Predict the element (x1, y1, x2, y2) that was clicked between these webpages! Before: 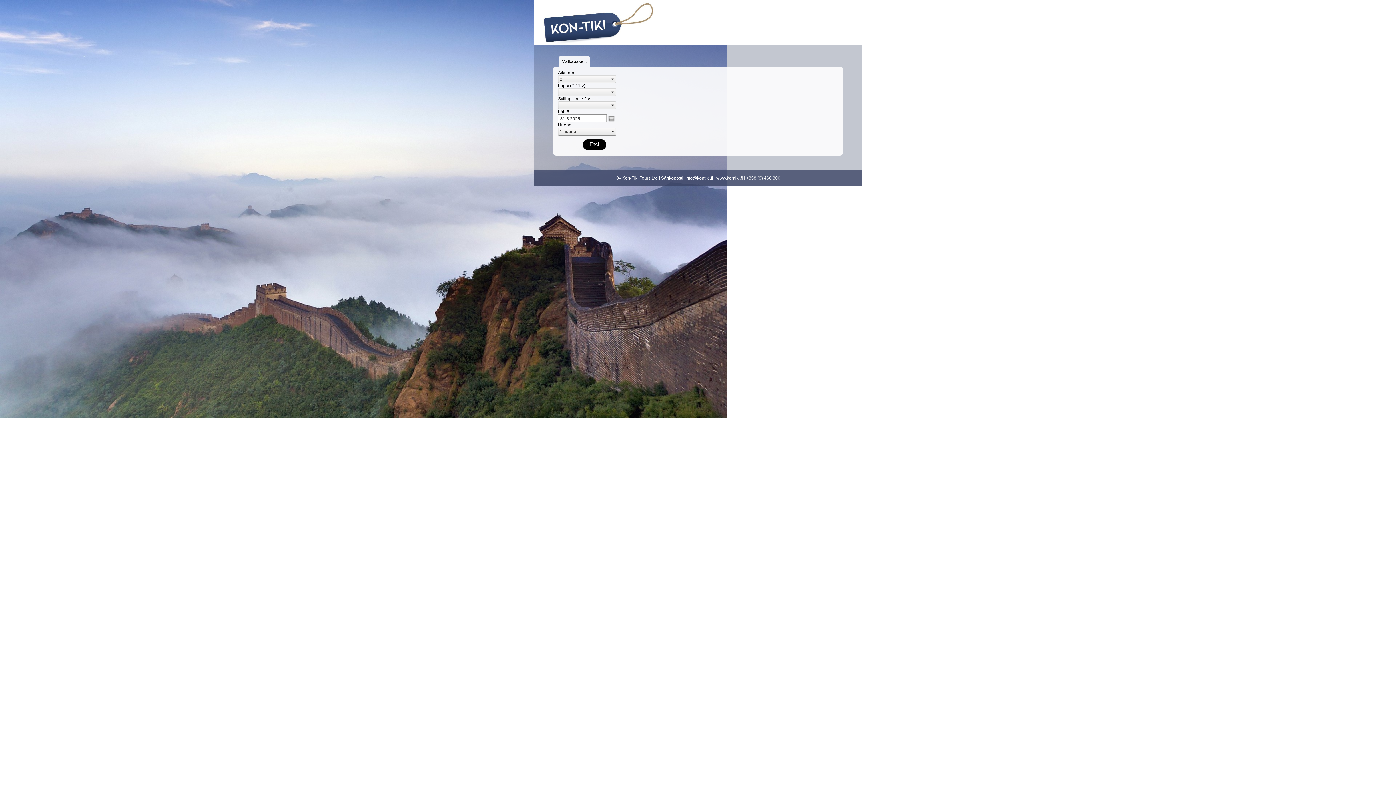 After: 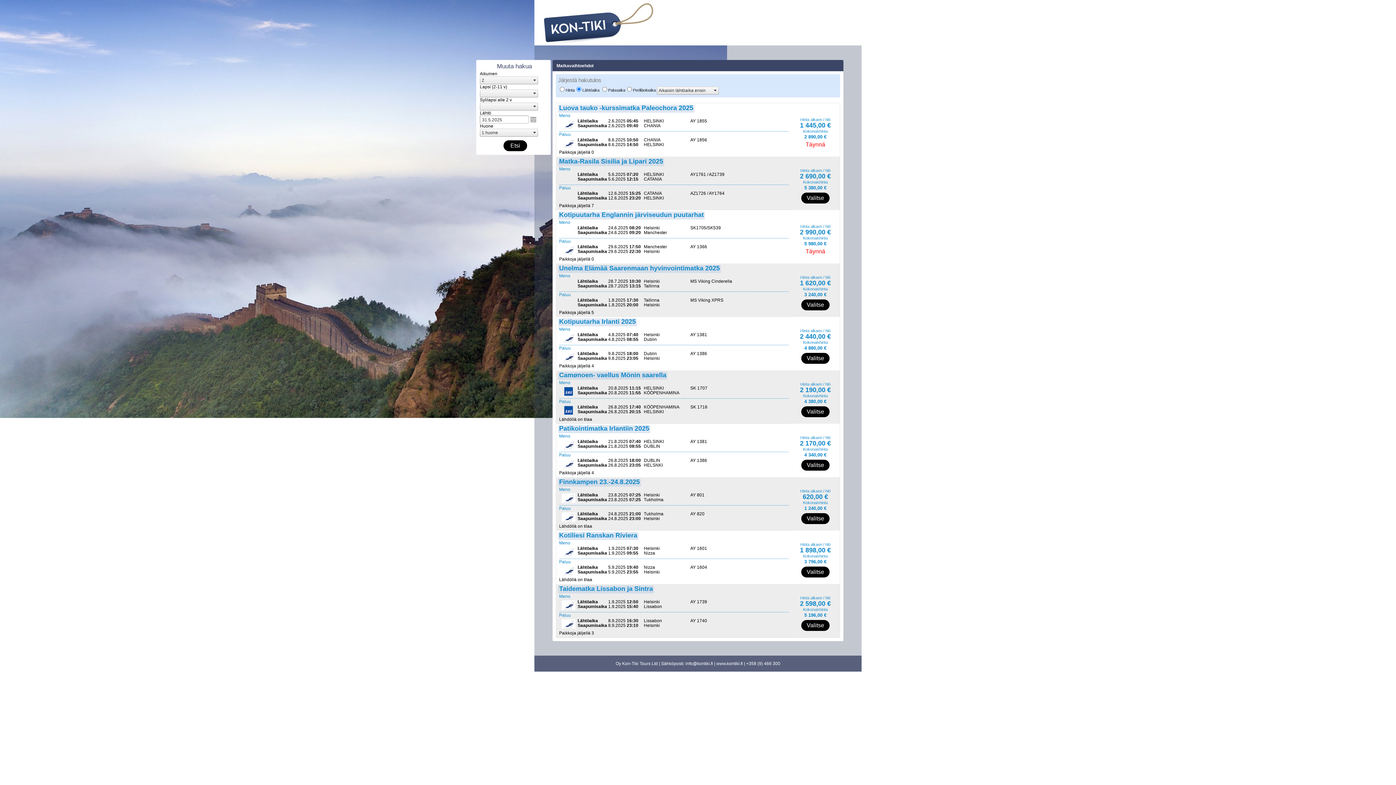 Action: bbox: (582, 139, 606, 150) label: Etsi